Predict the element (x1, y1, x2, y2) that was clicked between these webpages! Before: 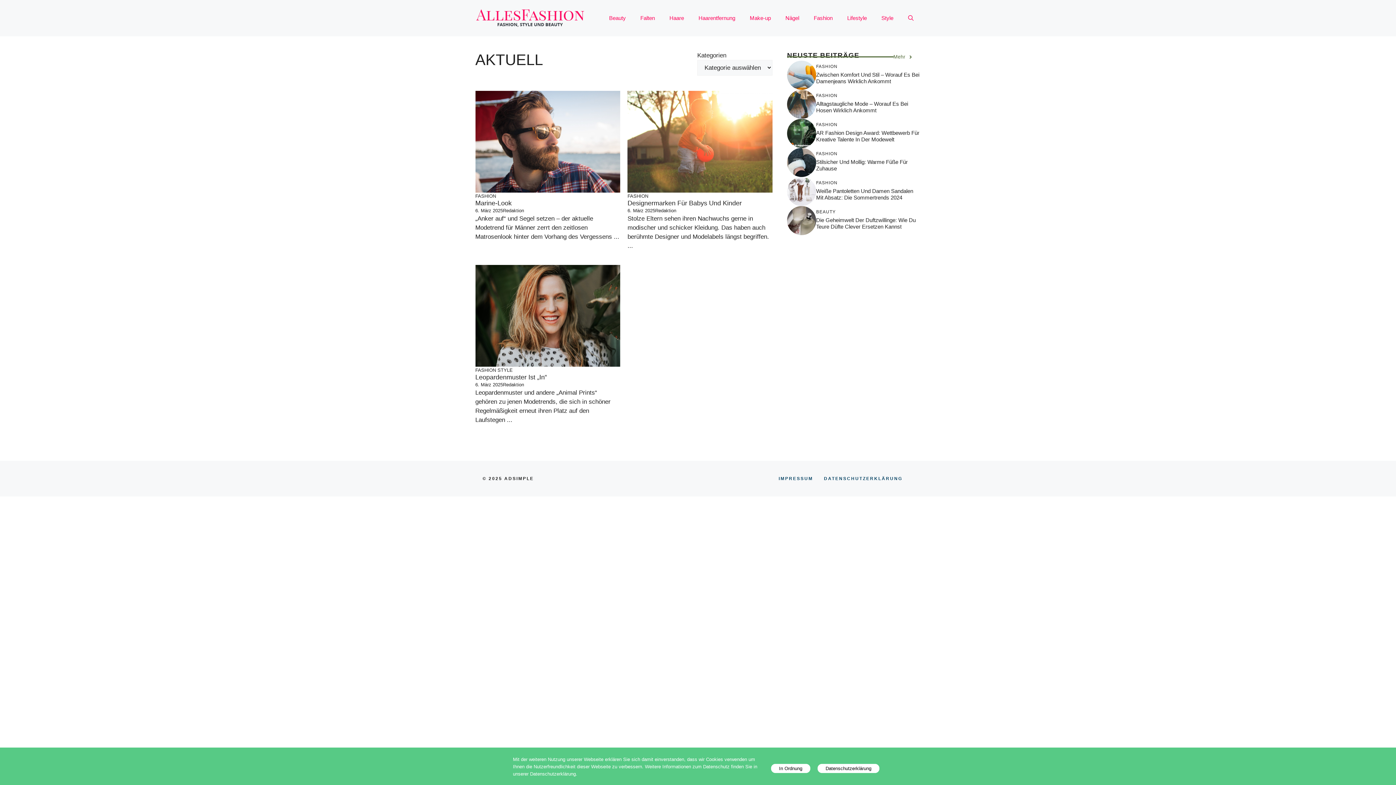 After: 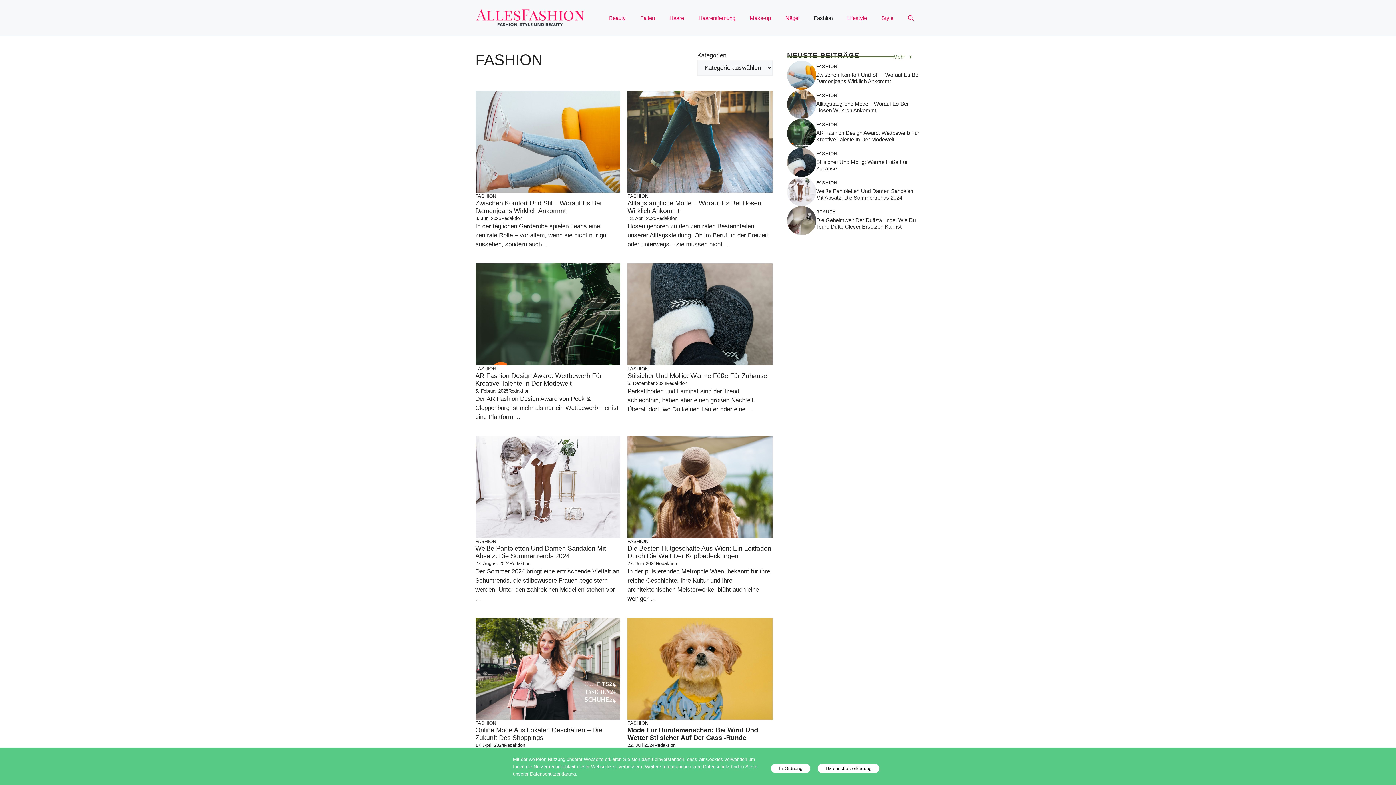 Action: label: FASHION bbox: (475, 193, 496, 198)